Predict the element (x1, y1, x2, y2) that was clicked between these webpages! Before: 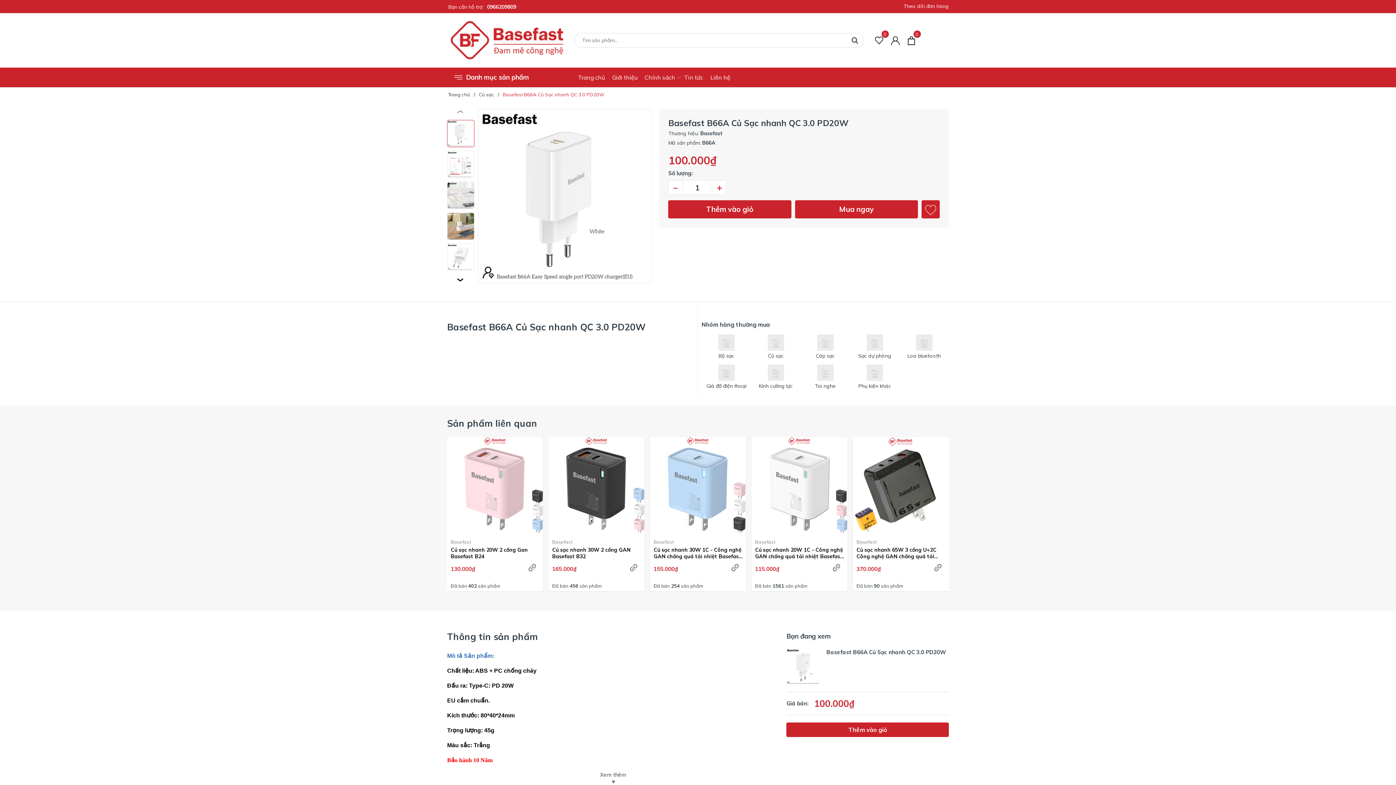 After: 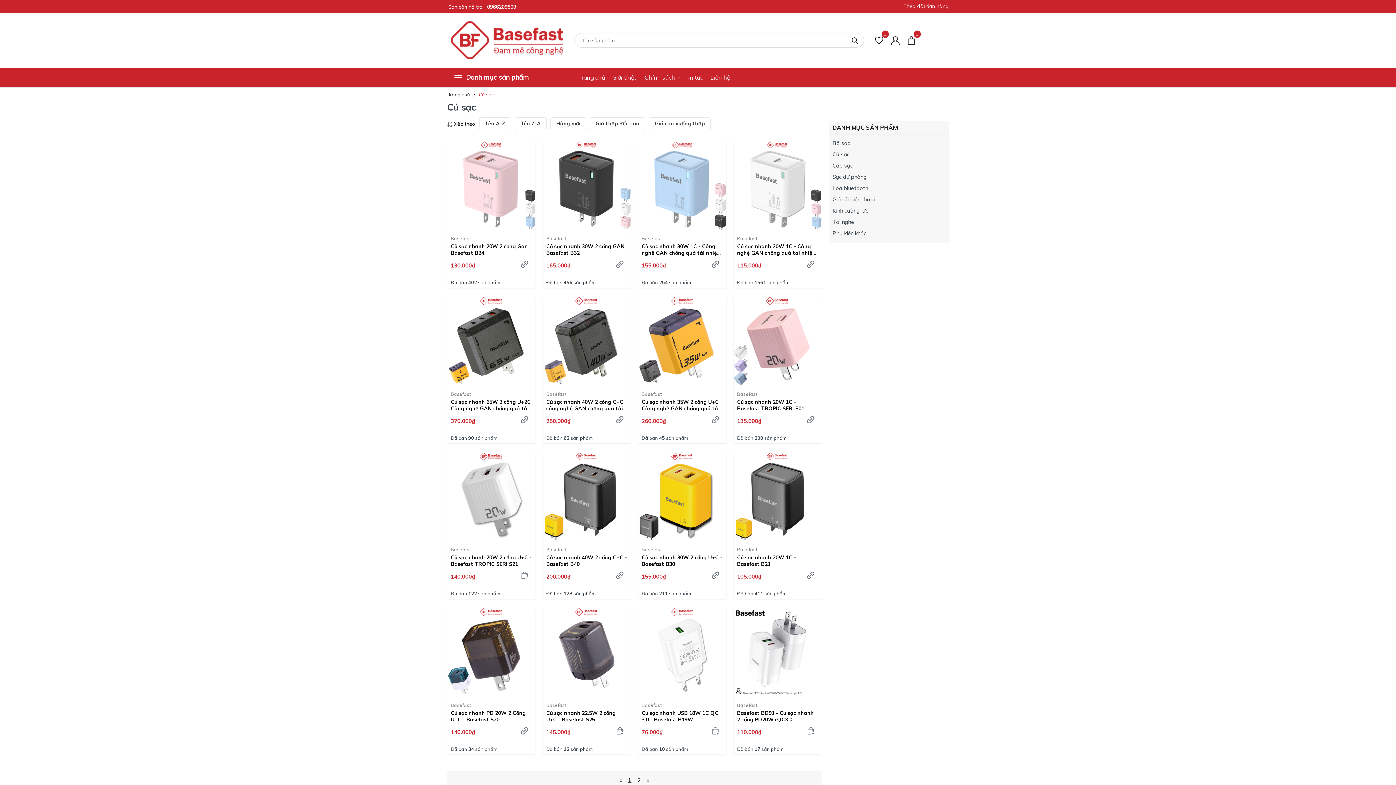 Action: label: Củ sạc  bbox: (478, 91, 496, 97)